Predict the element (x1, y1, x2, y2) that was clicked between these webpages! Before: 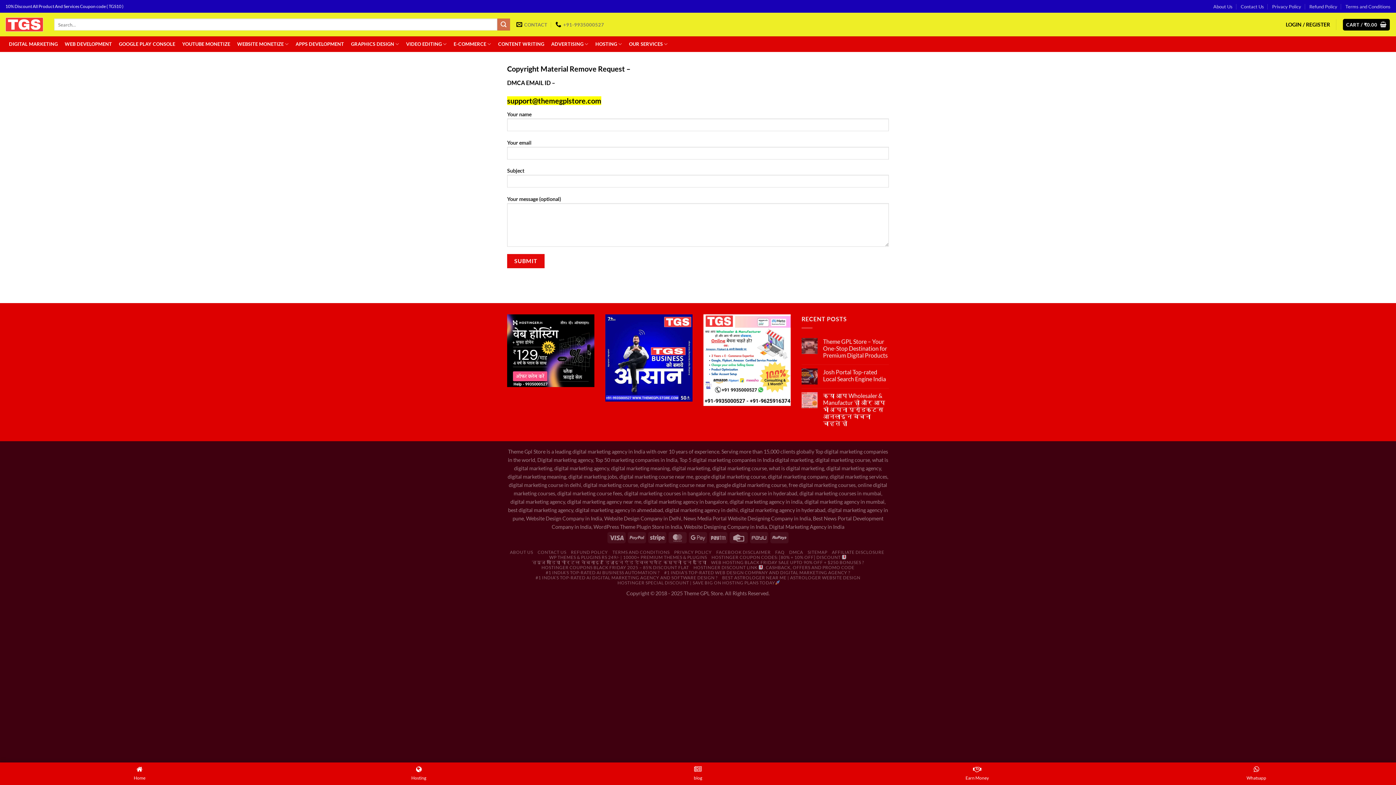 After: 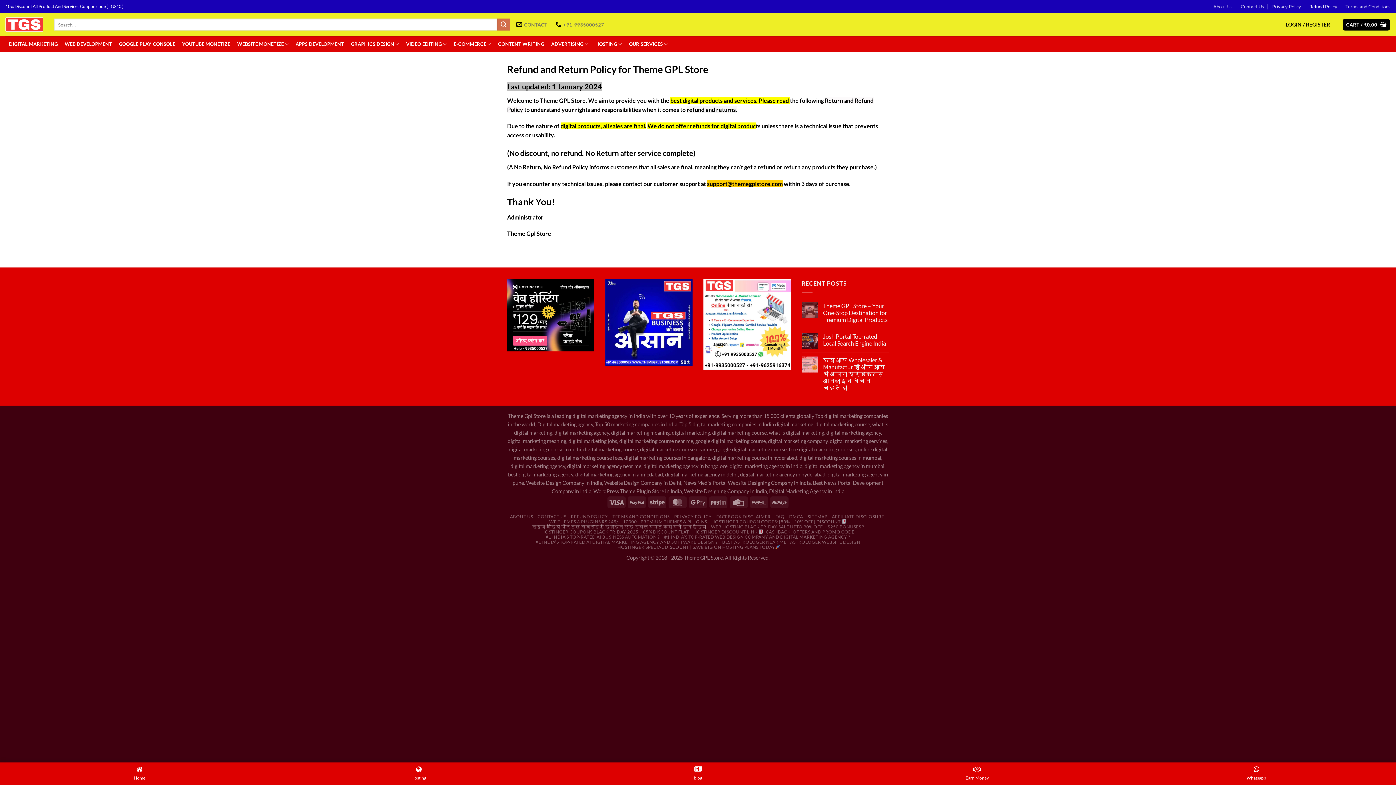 Action: label: Refund Policy bbox: (1309, 0, 1337, 11)